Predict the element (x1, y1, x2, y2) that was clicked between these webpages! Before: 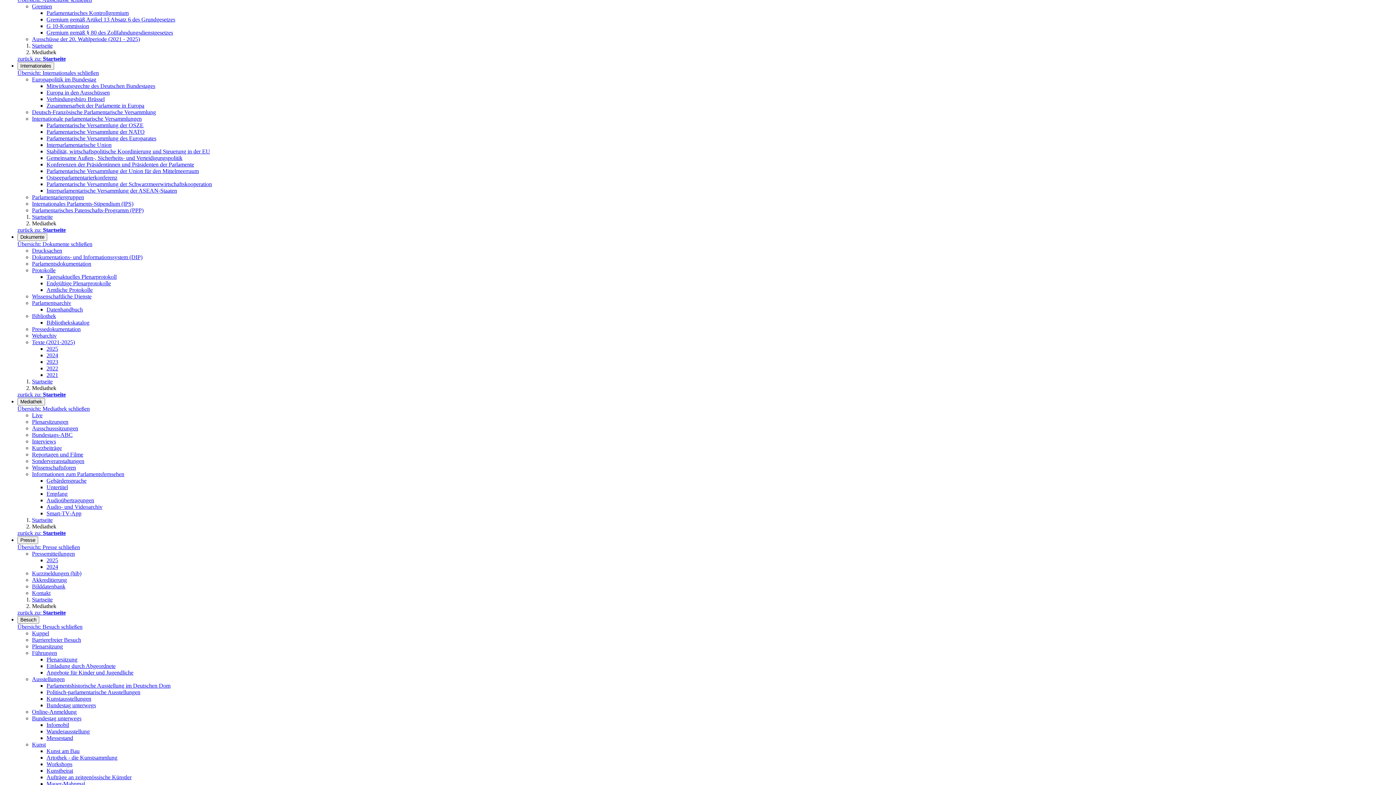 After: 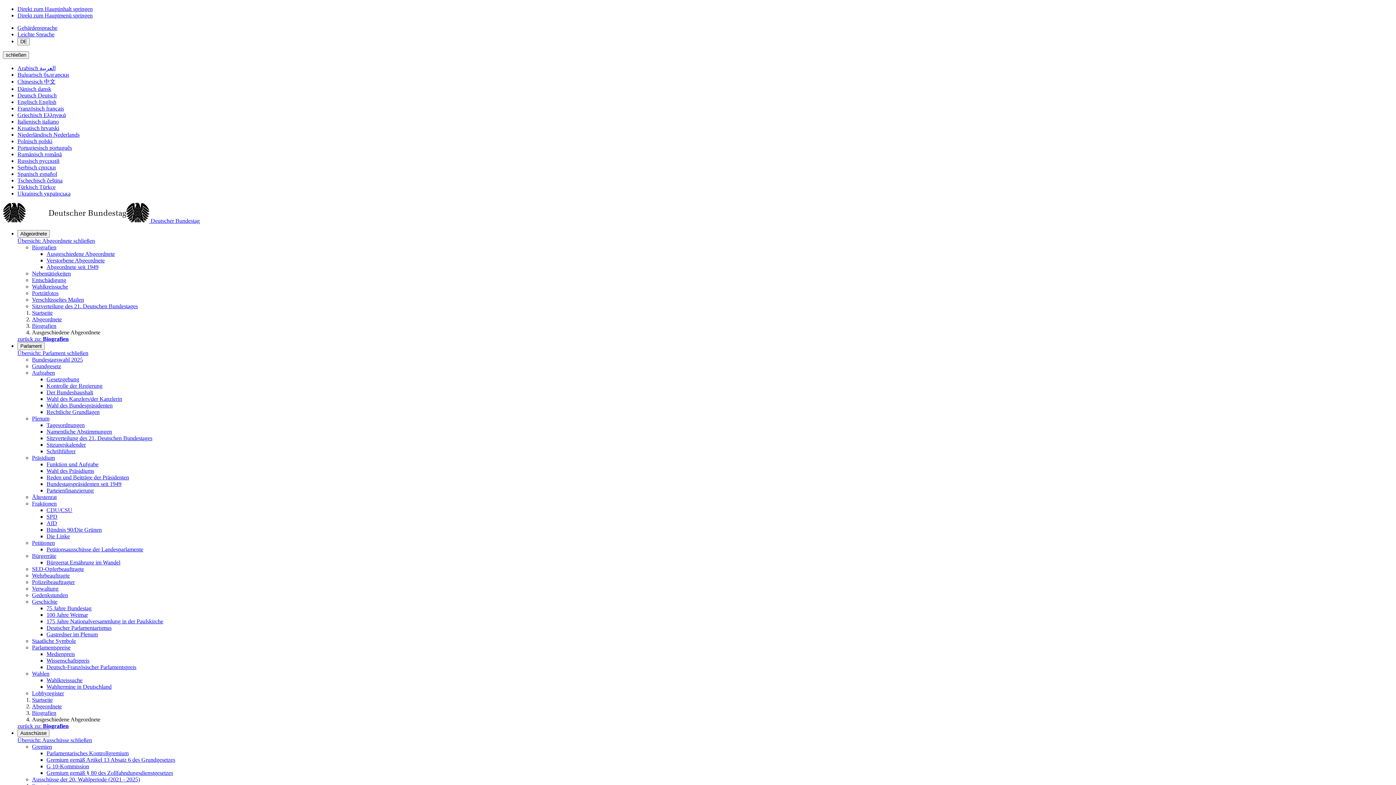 Action: label: Ausgeschiedene Abgeordnete bbox: (46, 250, 114, 257)